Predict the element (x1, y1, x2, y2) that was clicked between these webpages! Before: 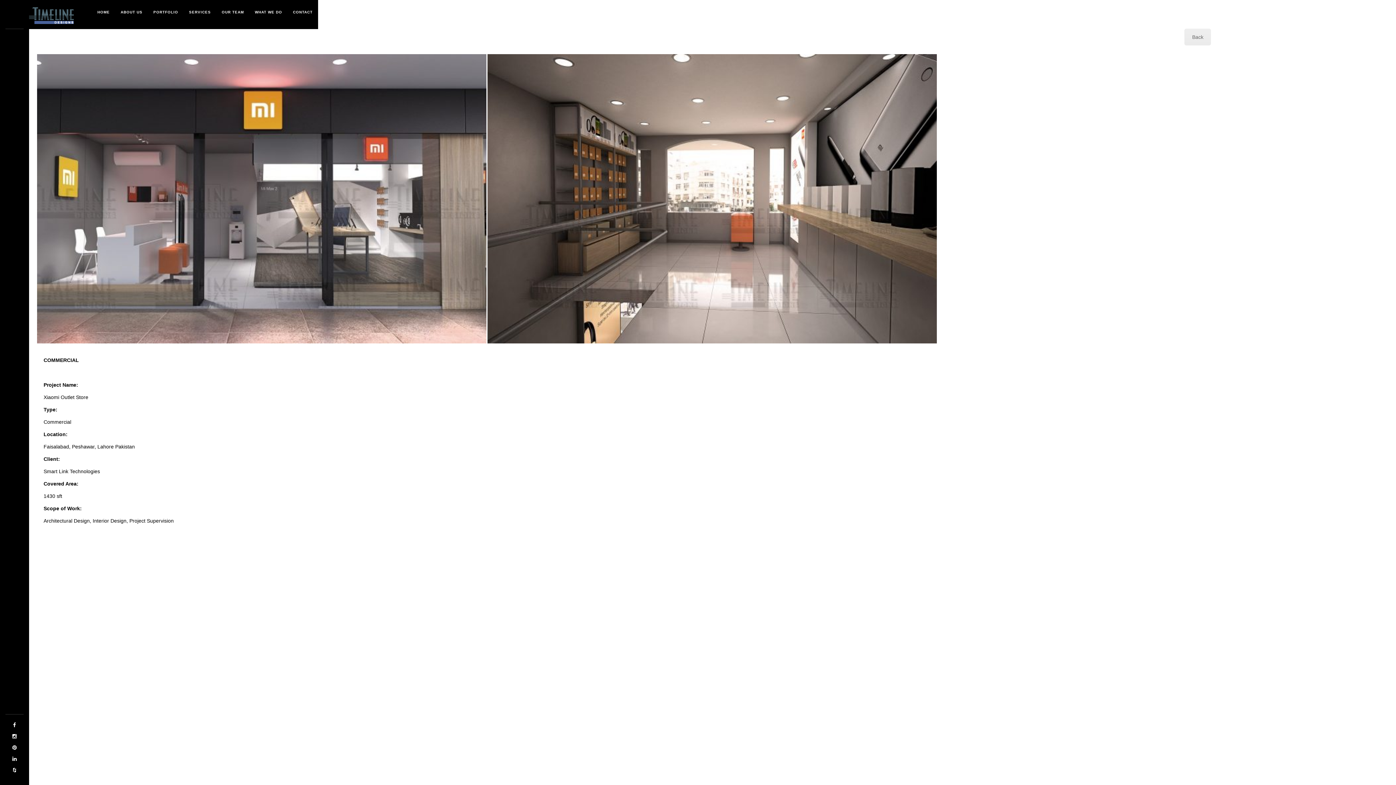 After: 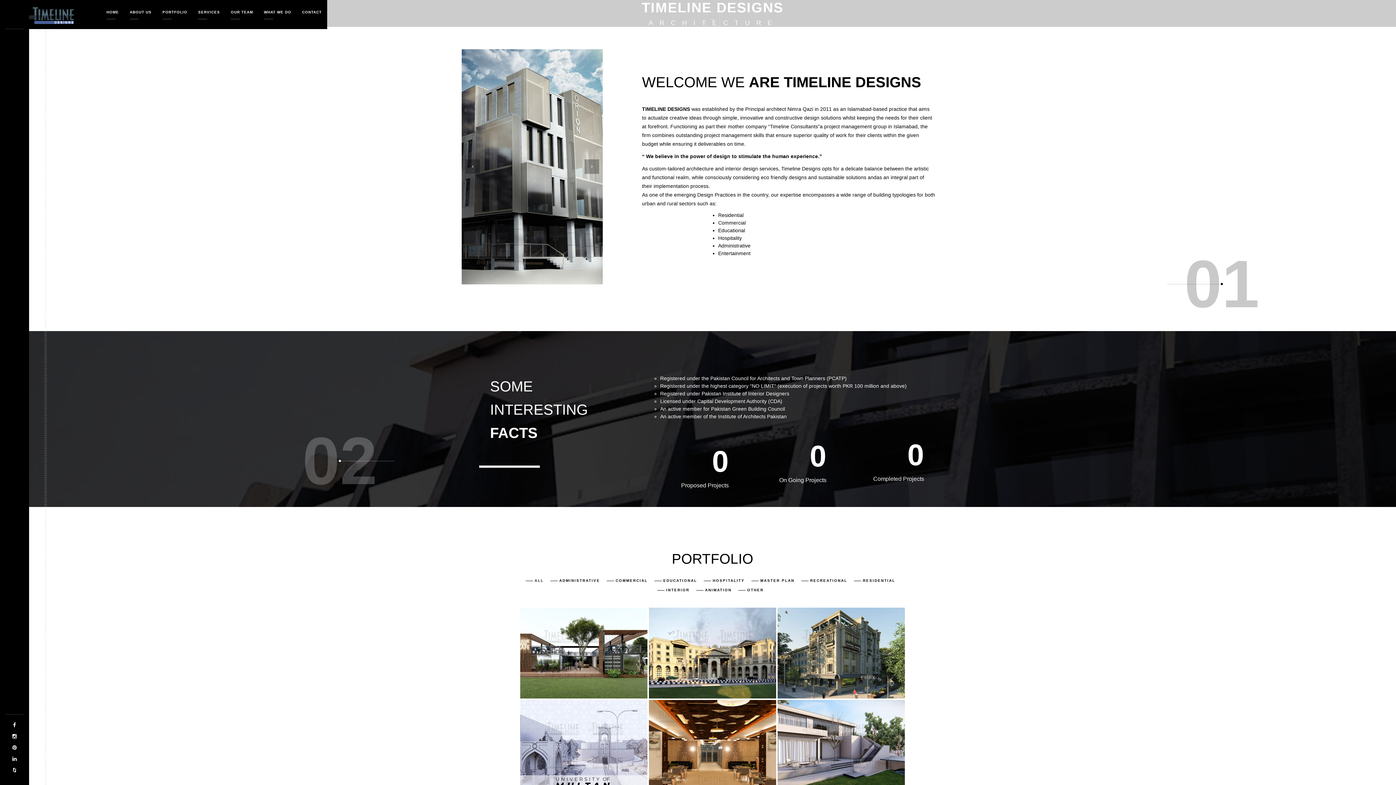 Action: bbox: (92, 6, 115, 17) label: HOME